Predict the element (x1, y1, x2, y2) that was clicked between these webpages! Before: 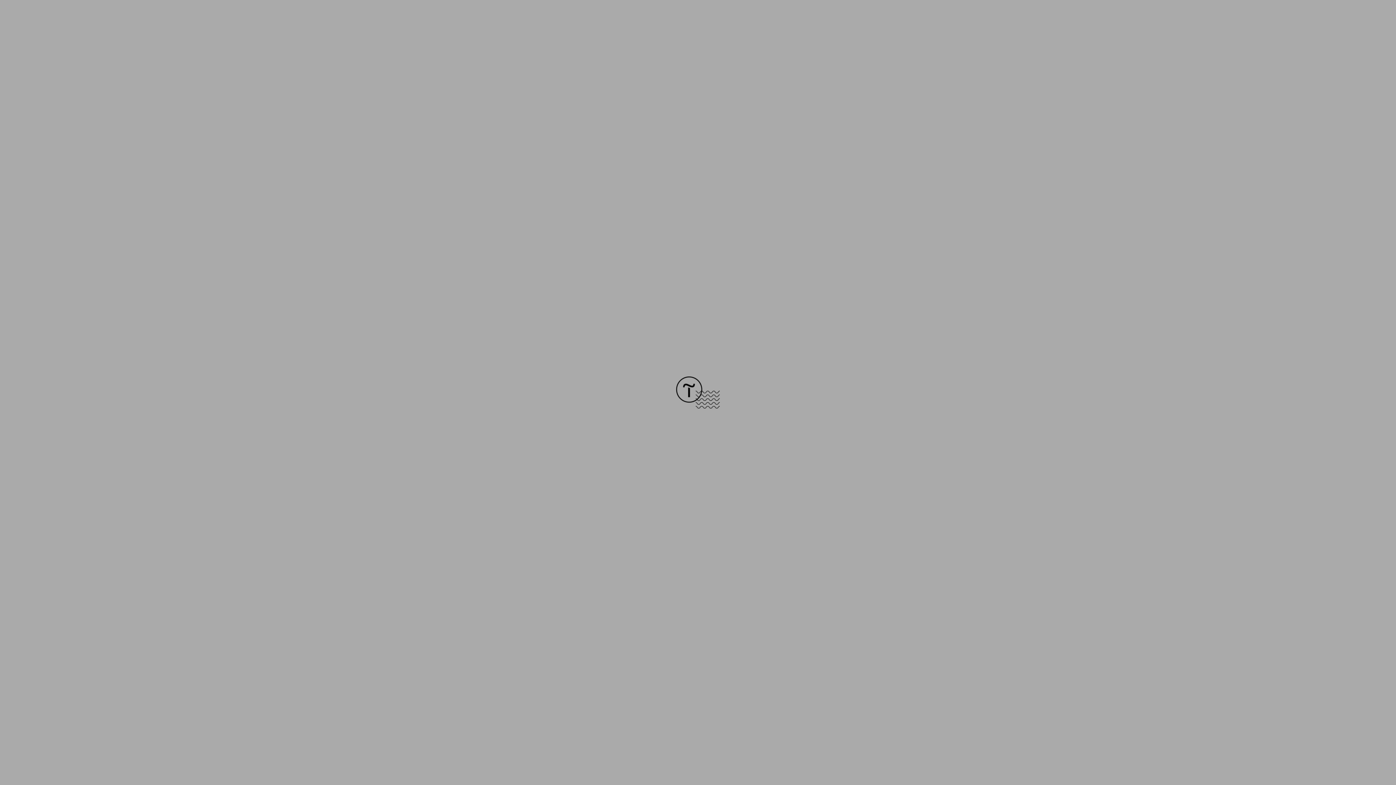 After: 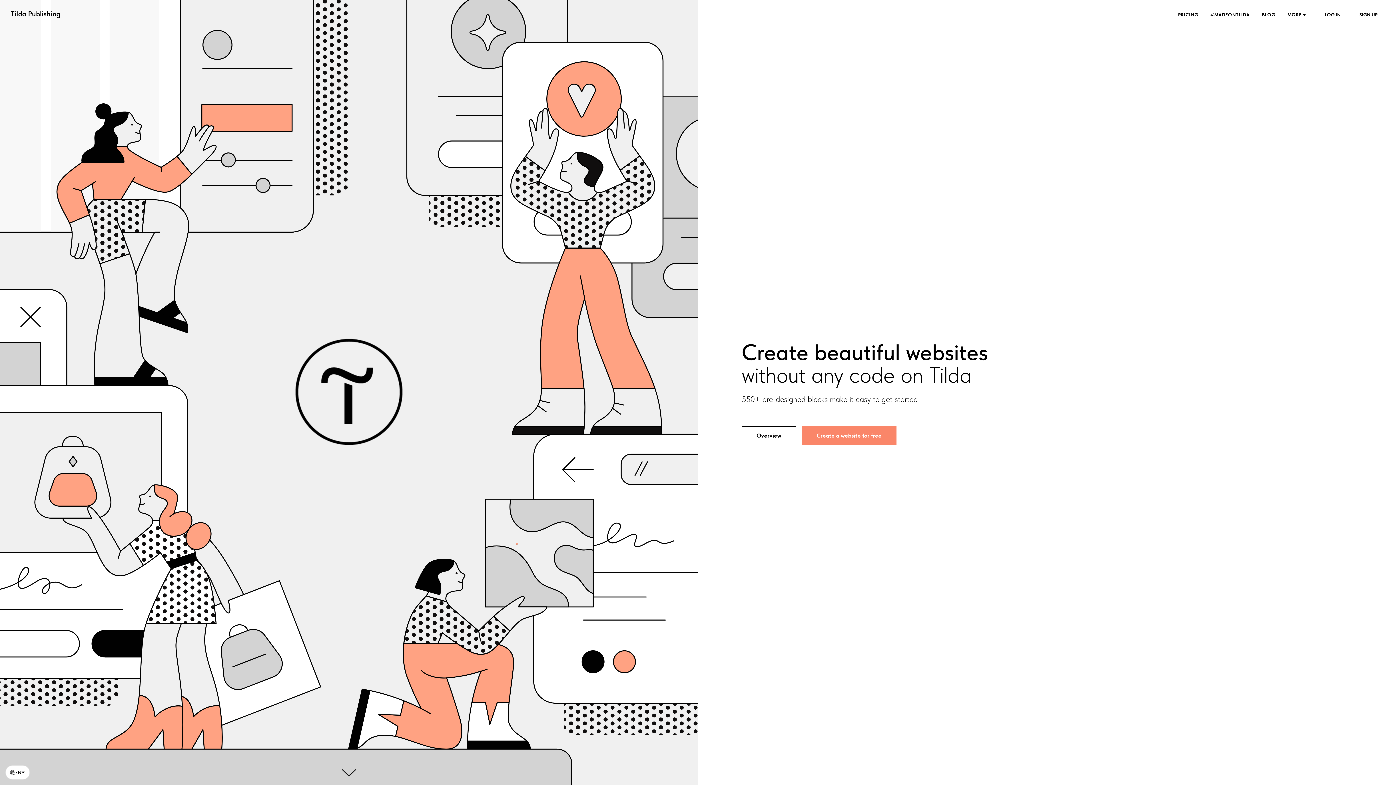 Action: bbox: (676, 403, 720, 409)